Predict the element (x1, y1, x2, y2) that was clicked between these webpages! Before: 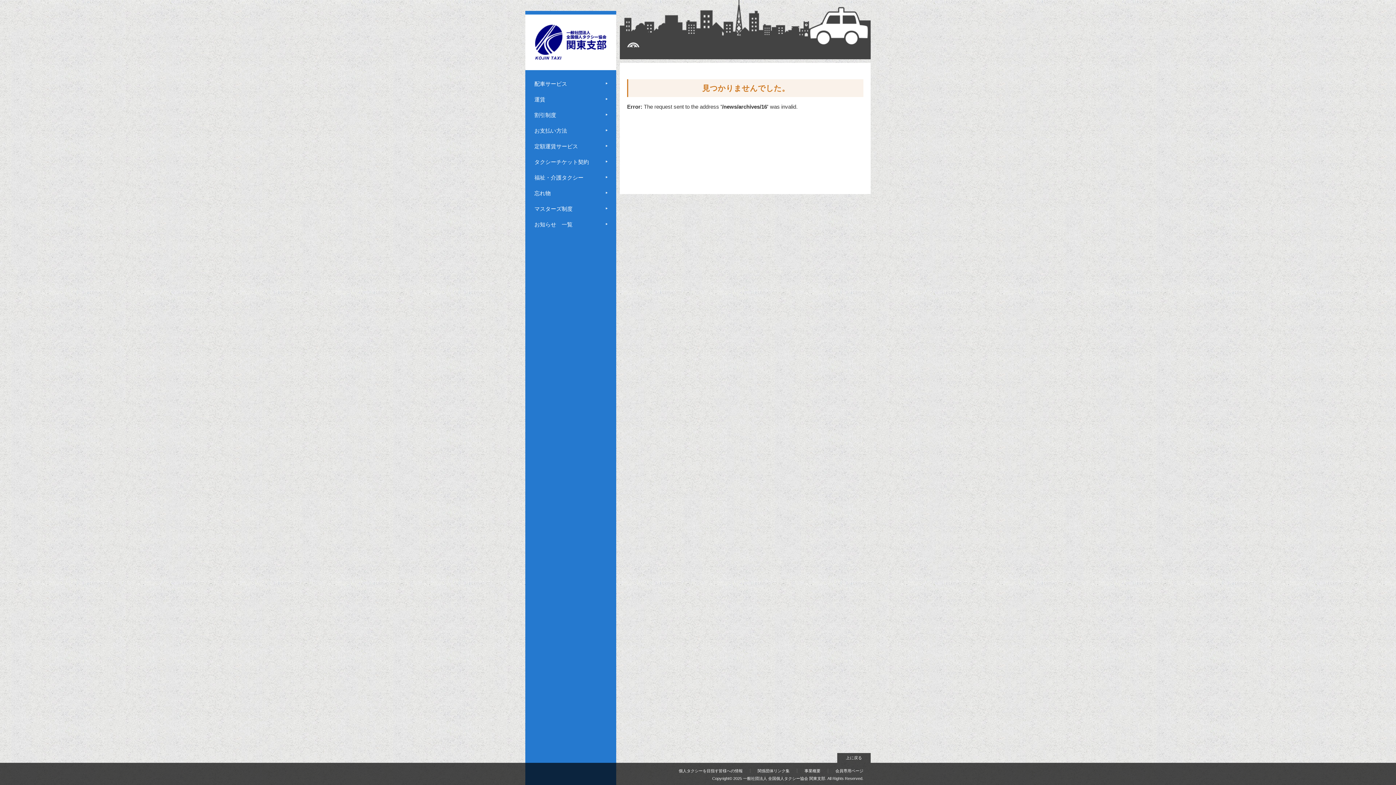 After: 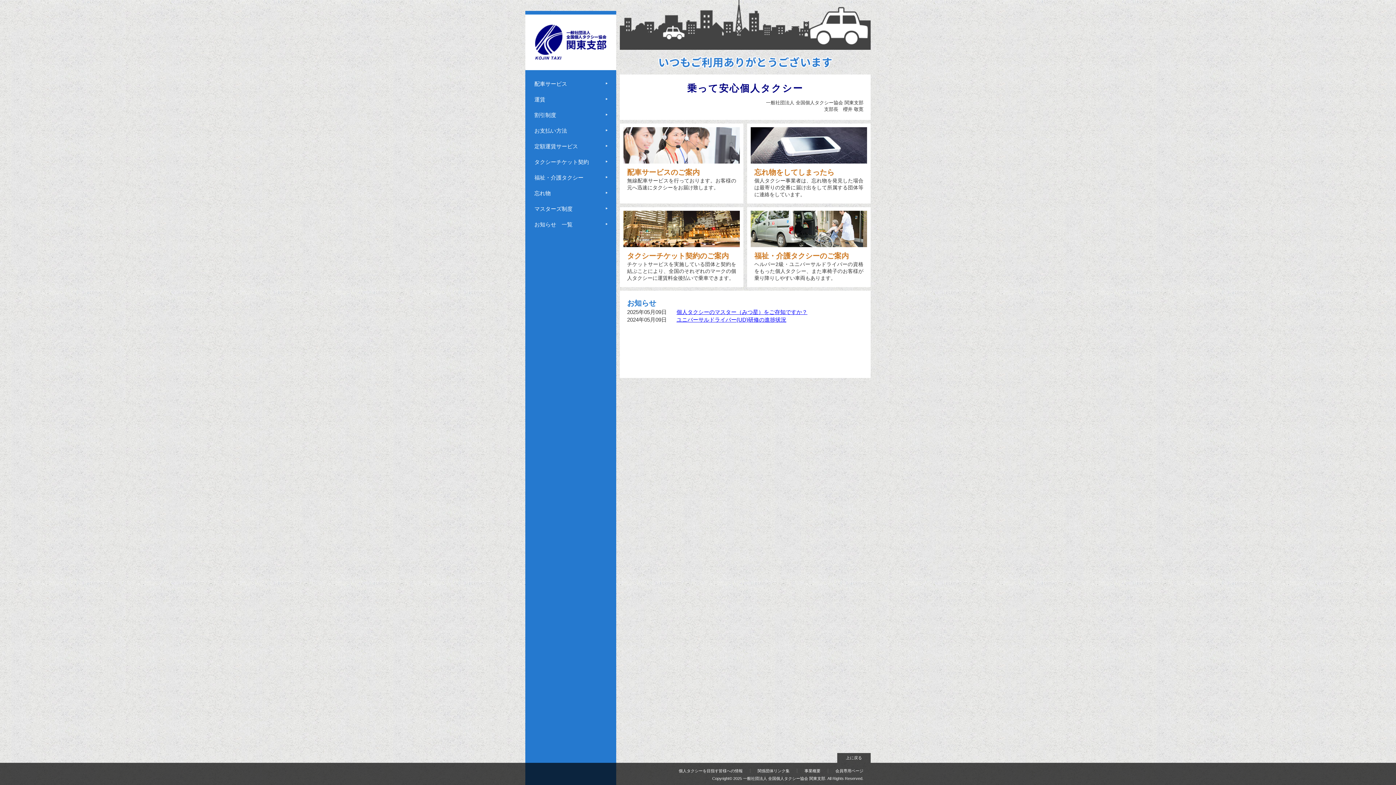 Action: bbox: (525, 24, 616, 59)